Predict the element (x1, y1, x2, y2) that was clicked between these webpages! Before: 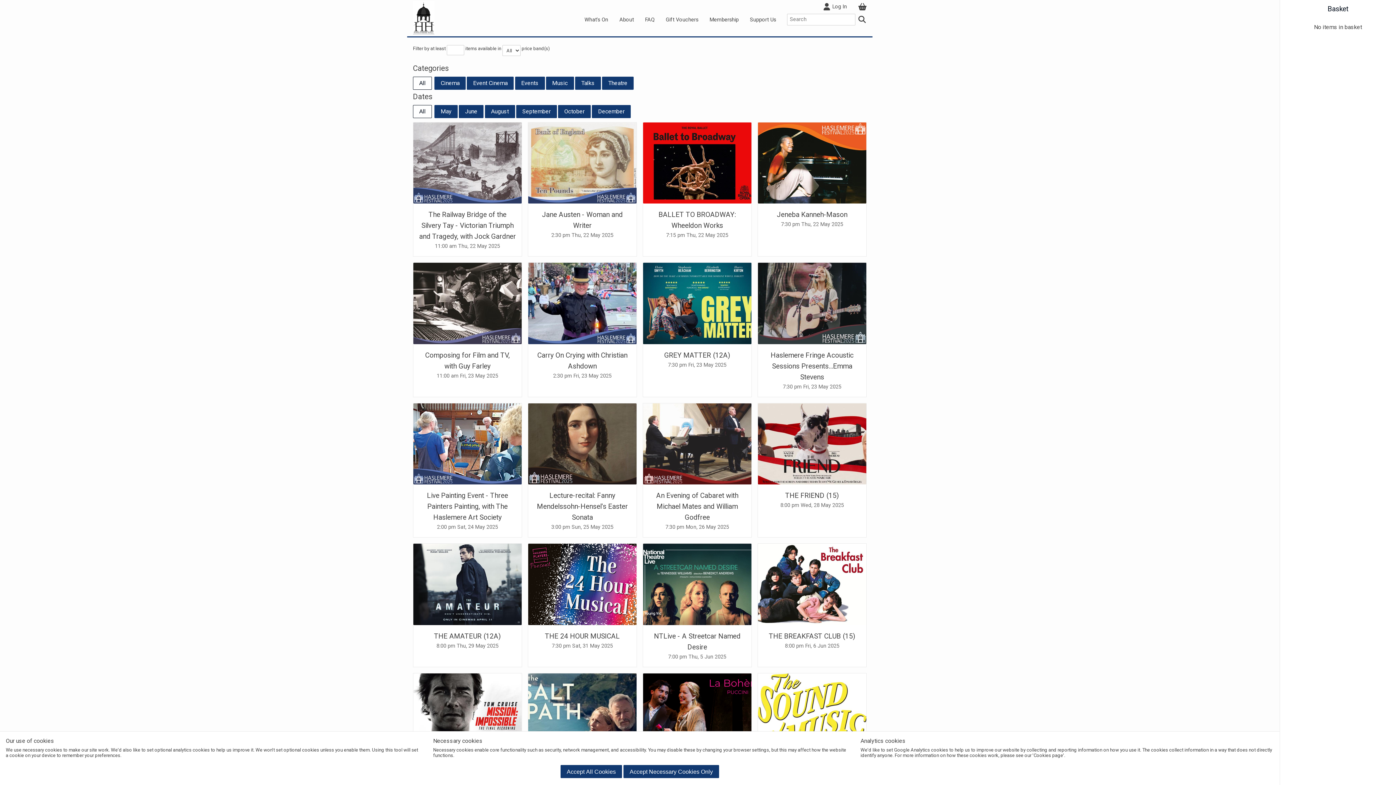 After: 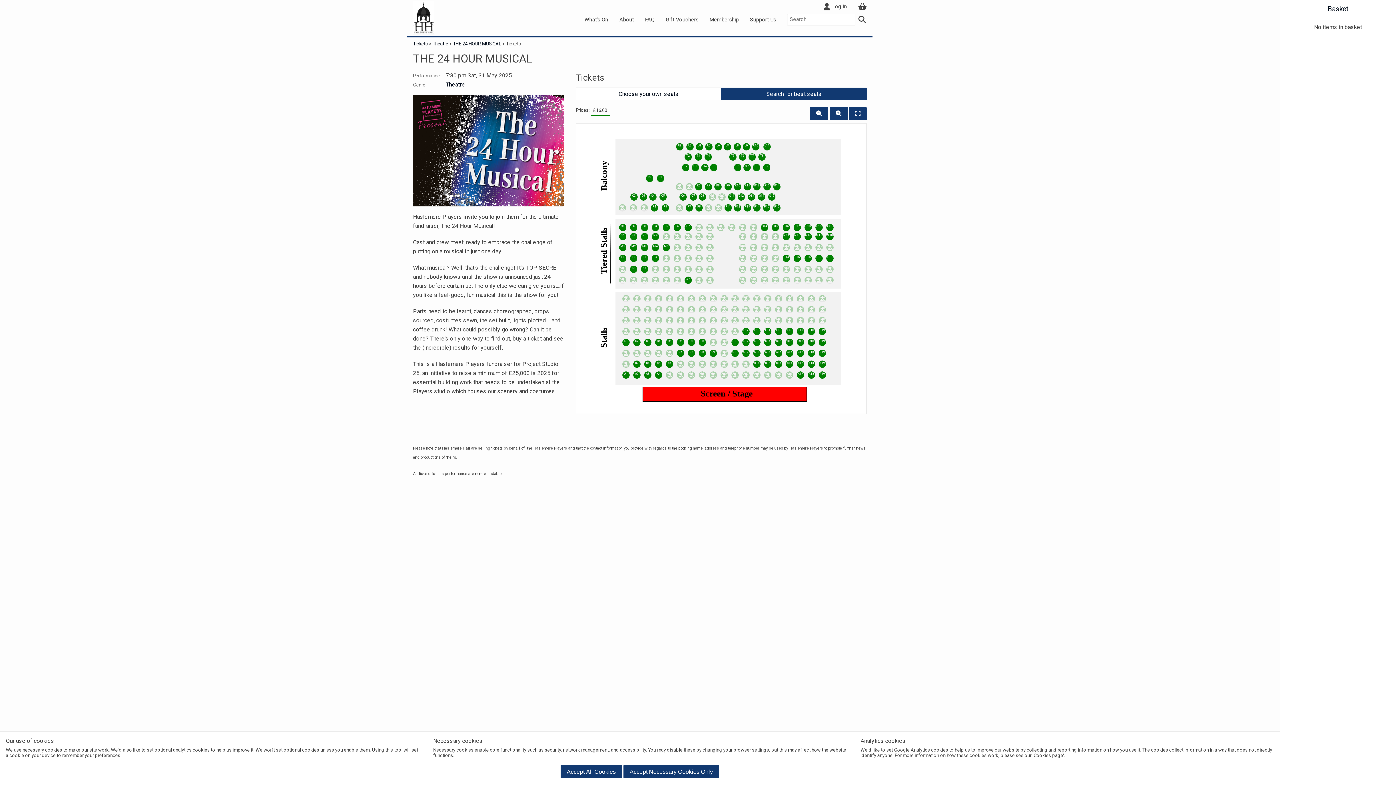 Action: bbox: (528, 543, 637, 667) label: THE 24 HOUR MUSICAL
7:30 pm Sat, 31 May 2025